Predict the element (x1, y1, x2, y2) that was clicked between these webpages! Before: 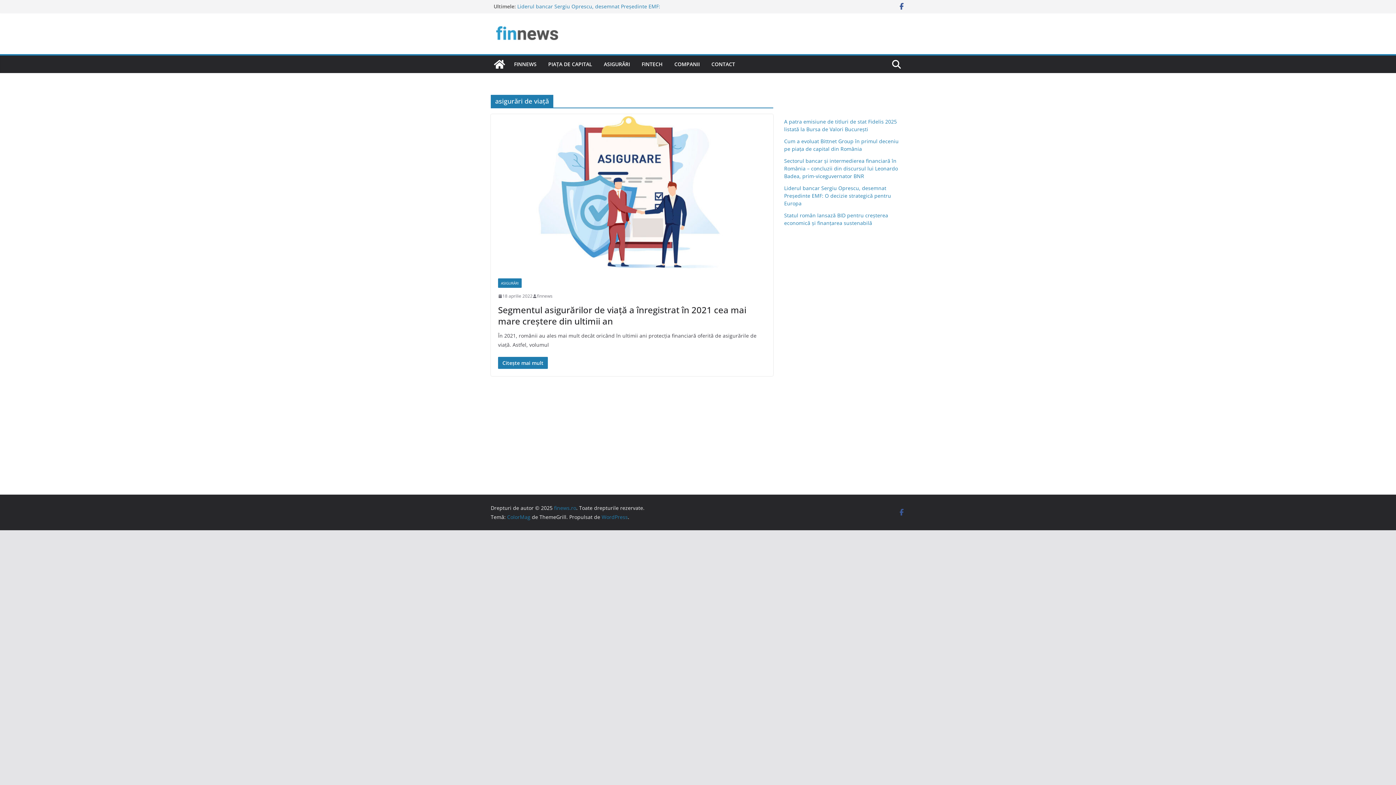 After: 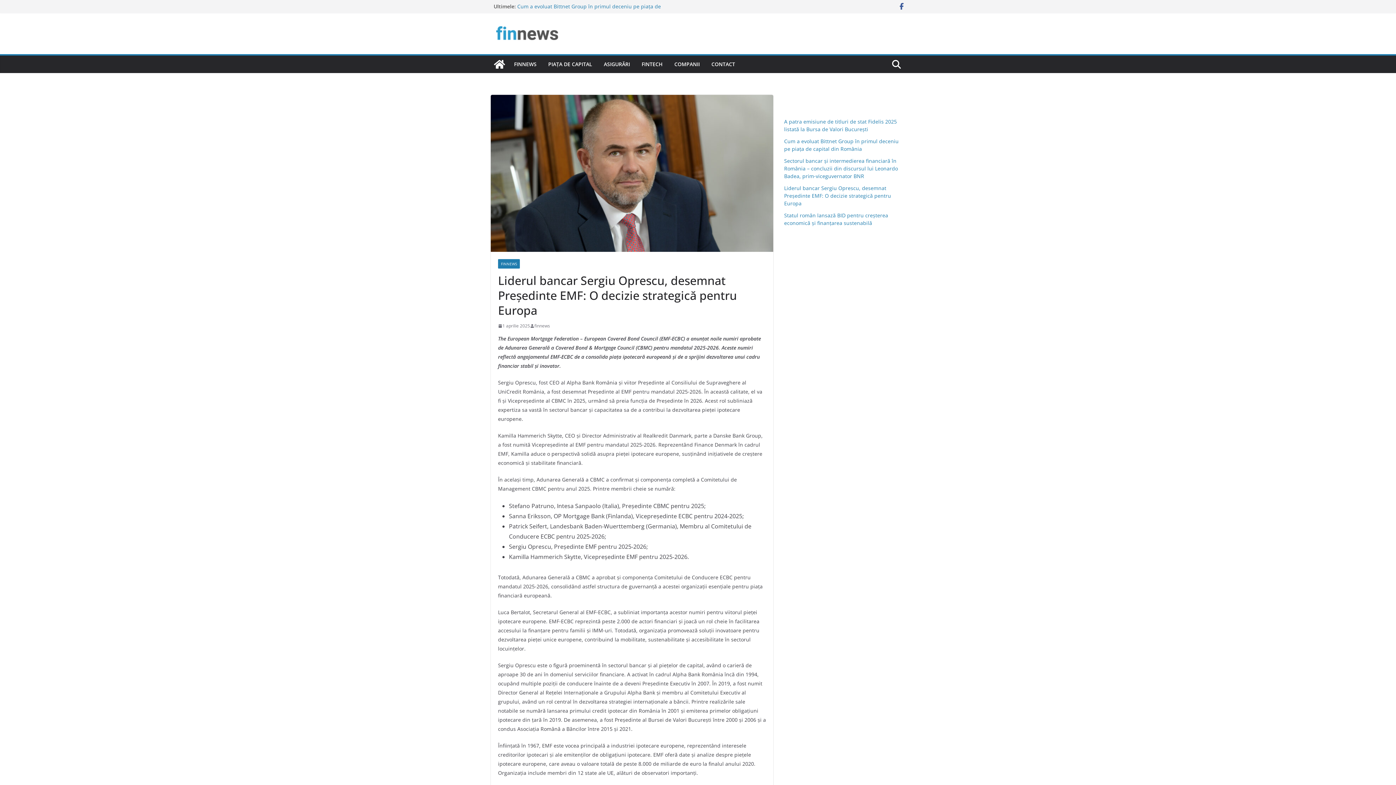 Action: bbox: (784, 184, 891, 206) label: Liderul bancar Sergiu Oprescu, desemnat Președinte EMF: O decizie strategică pentru Europa